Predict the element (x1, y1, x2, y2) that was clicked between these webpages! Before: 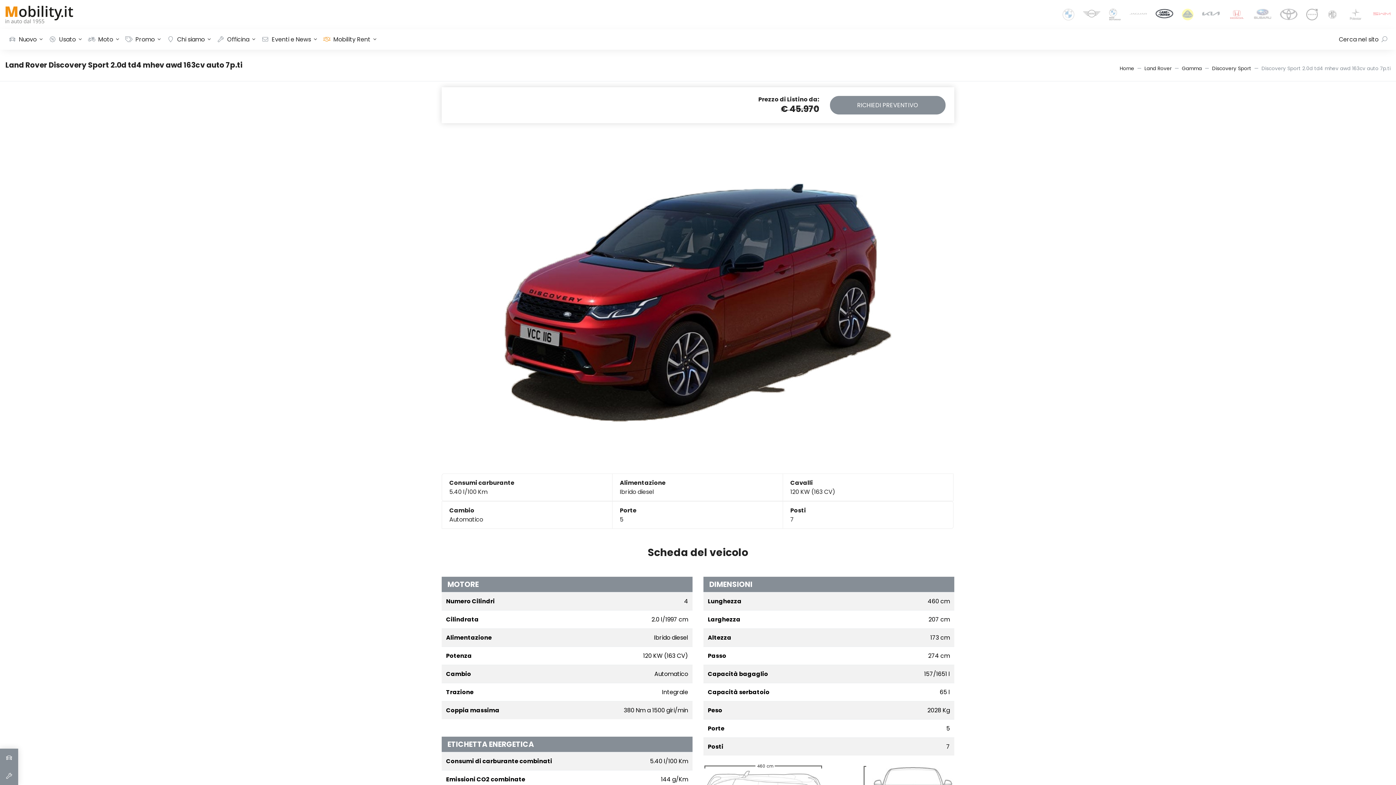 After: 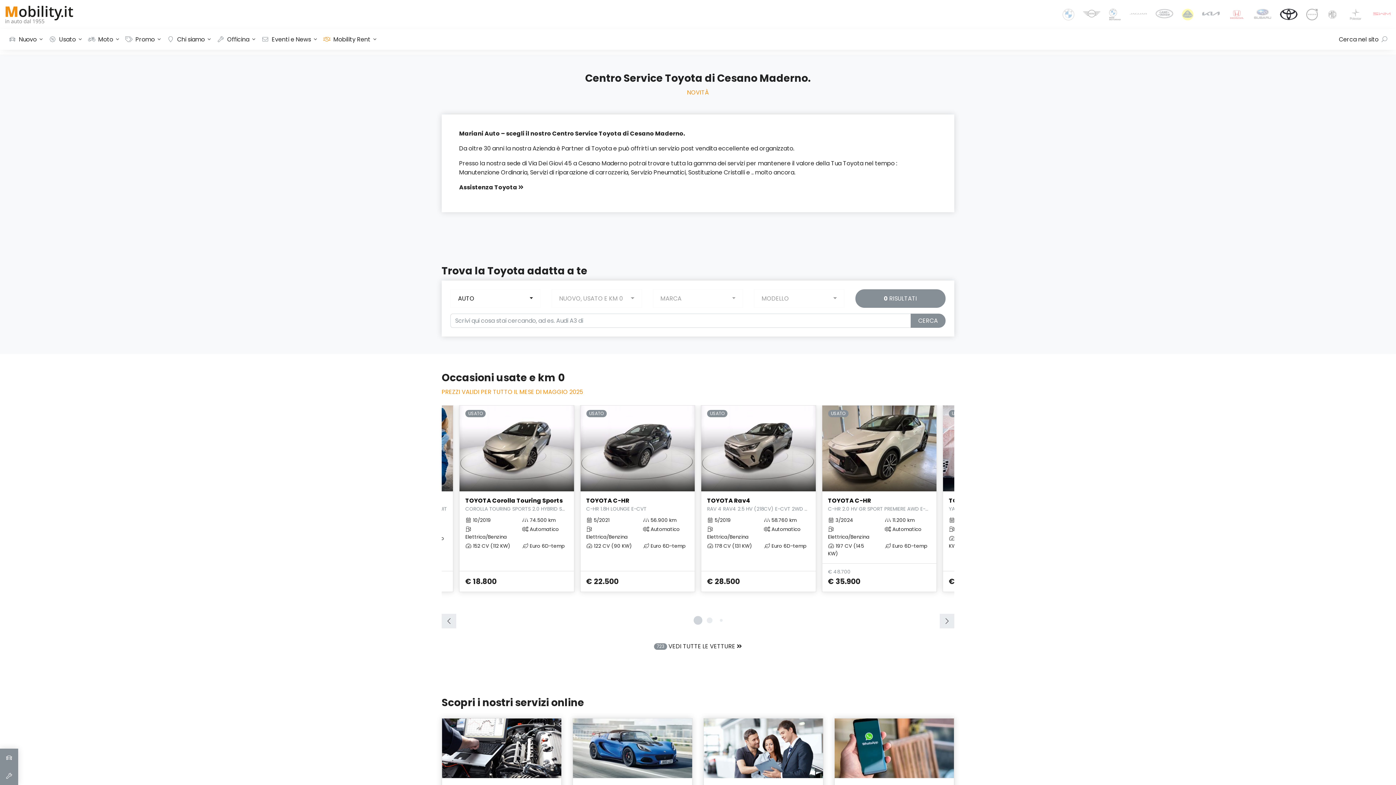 Action: bbox: (1271, 8, 1297, 20)